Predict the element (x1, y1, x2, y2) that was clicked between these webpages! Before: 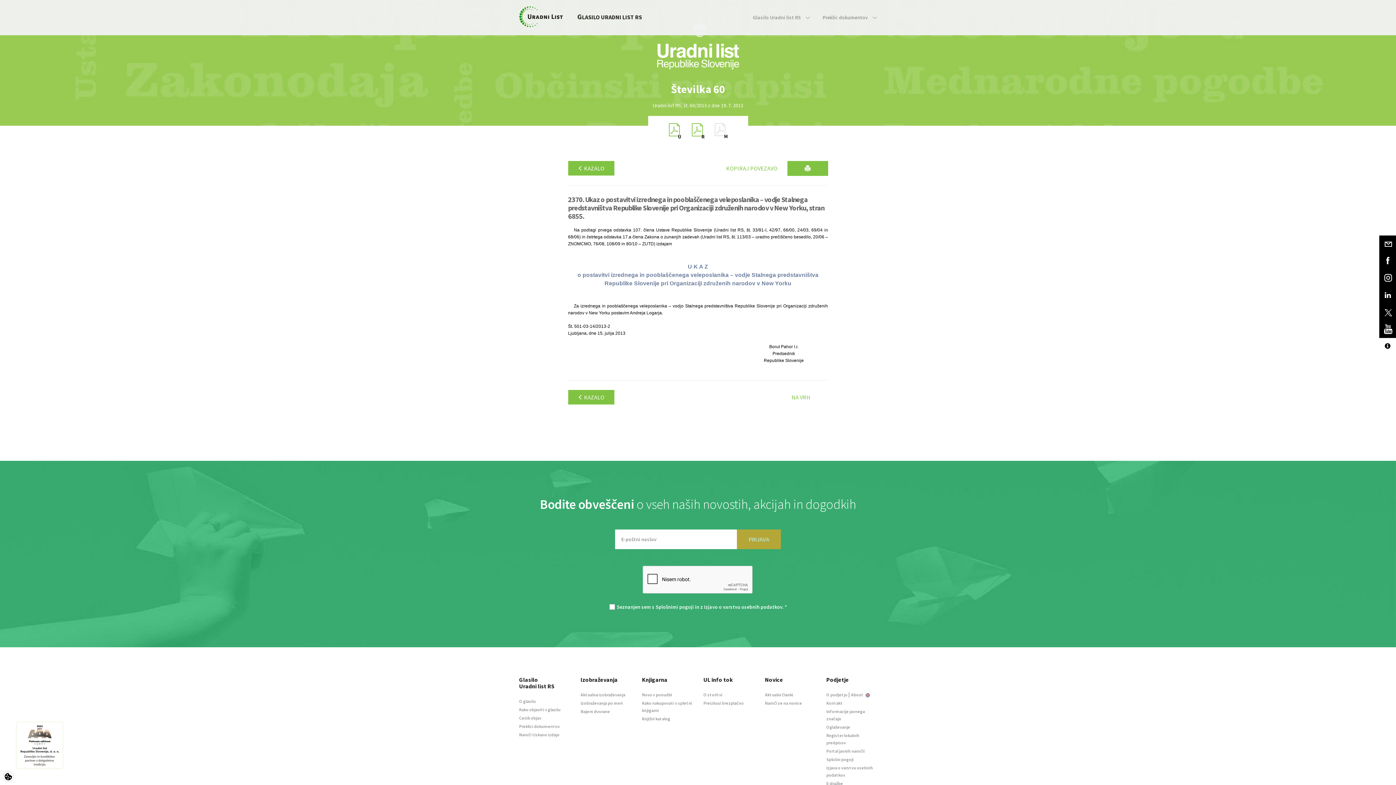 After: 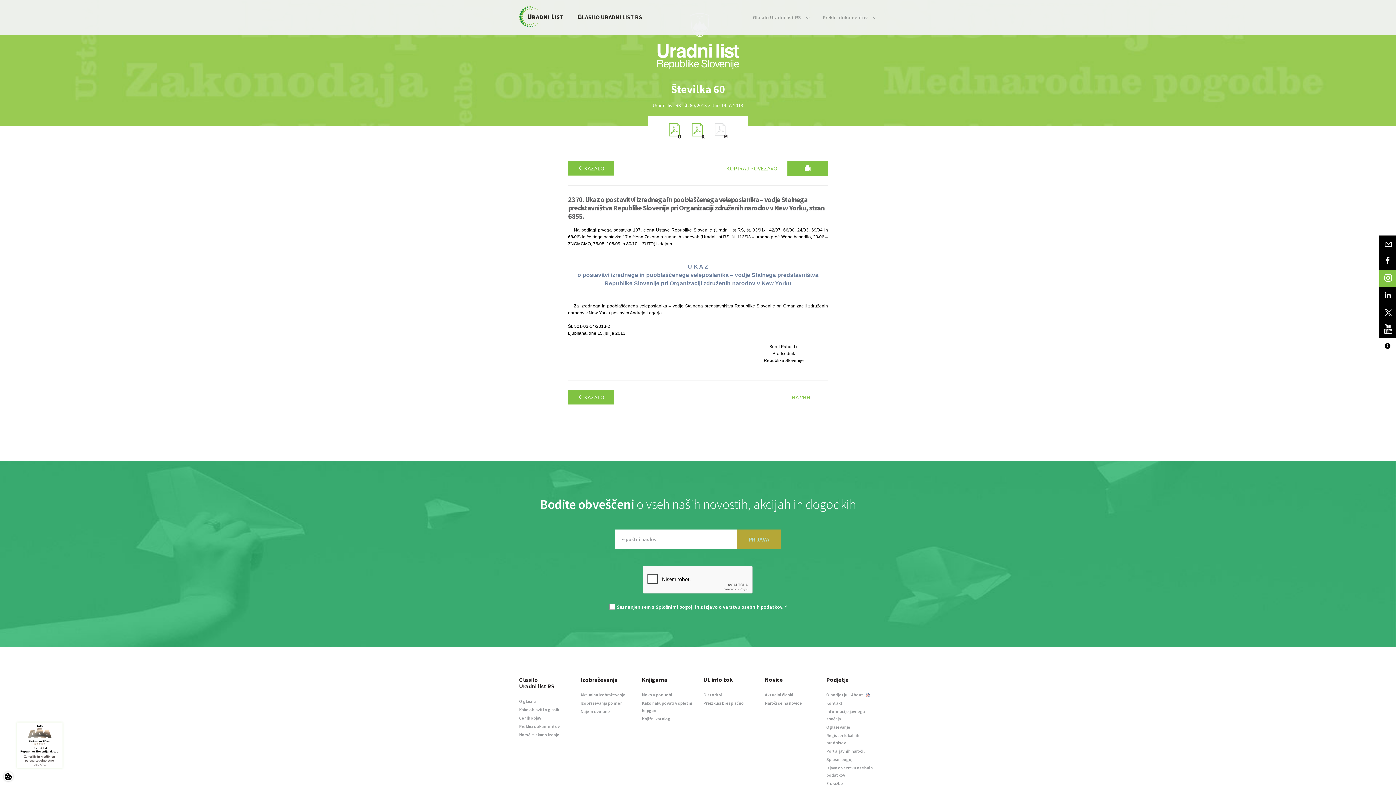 Action: bbox: (1379, 269, 1396, 286)